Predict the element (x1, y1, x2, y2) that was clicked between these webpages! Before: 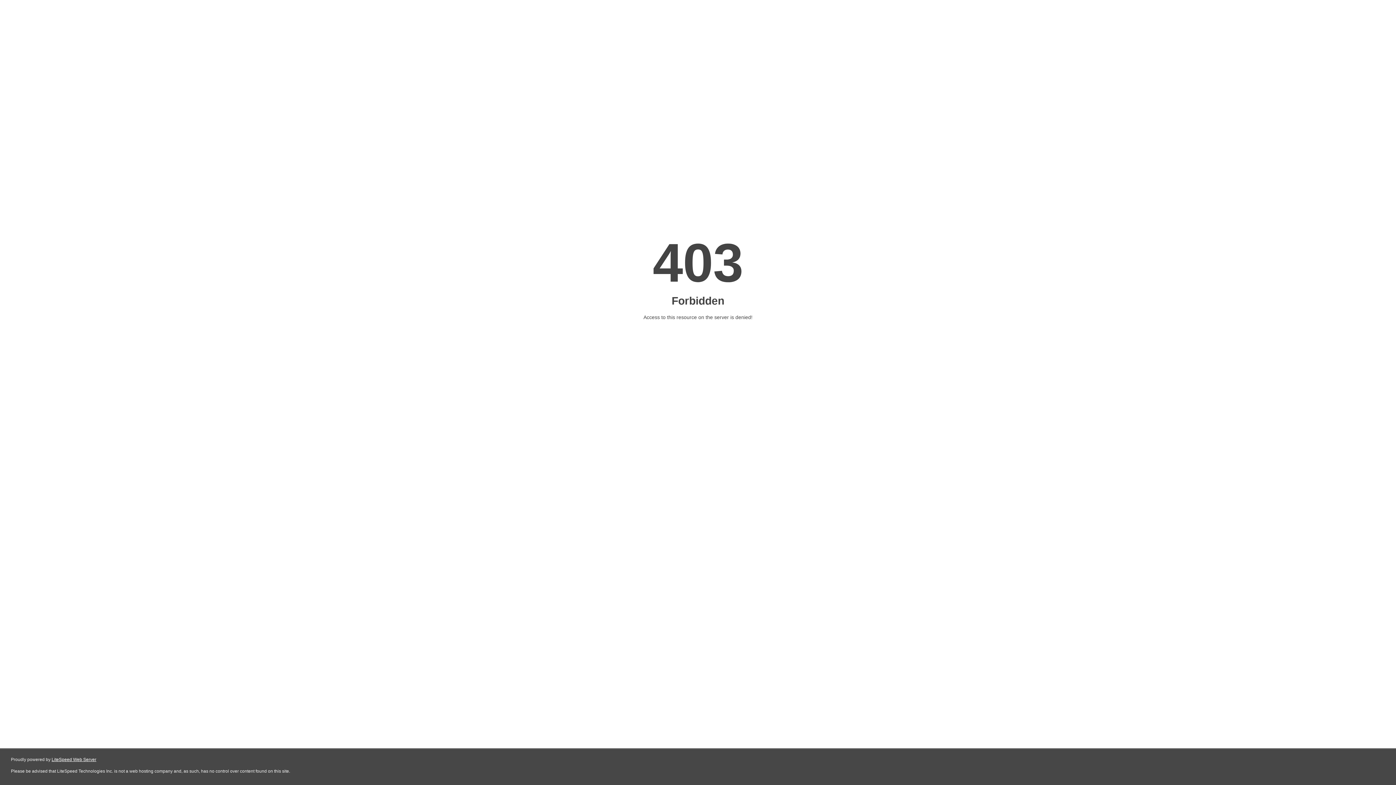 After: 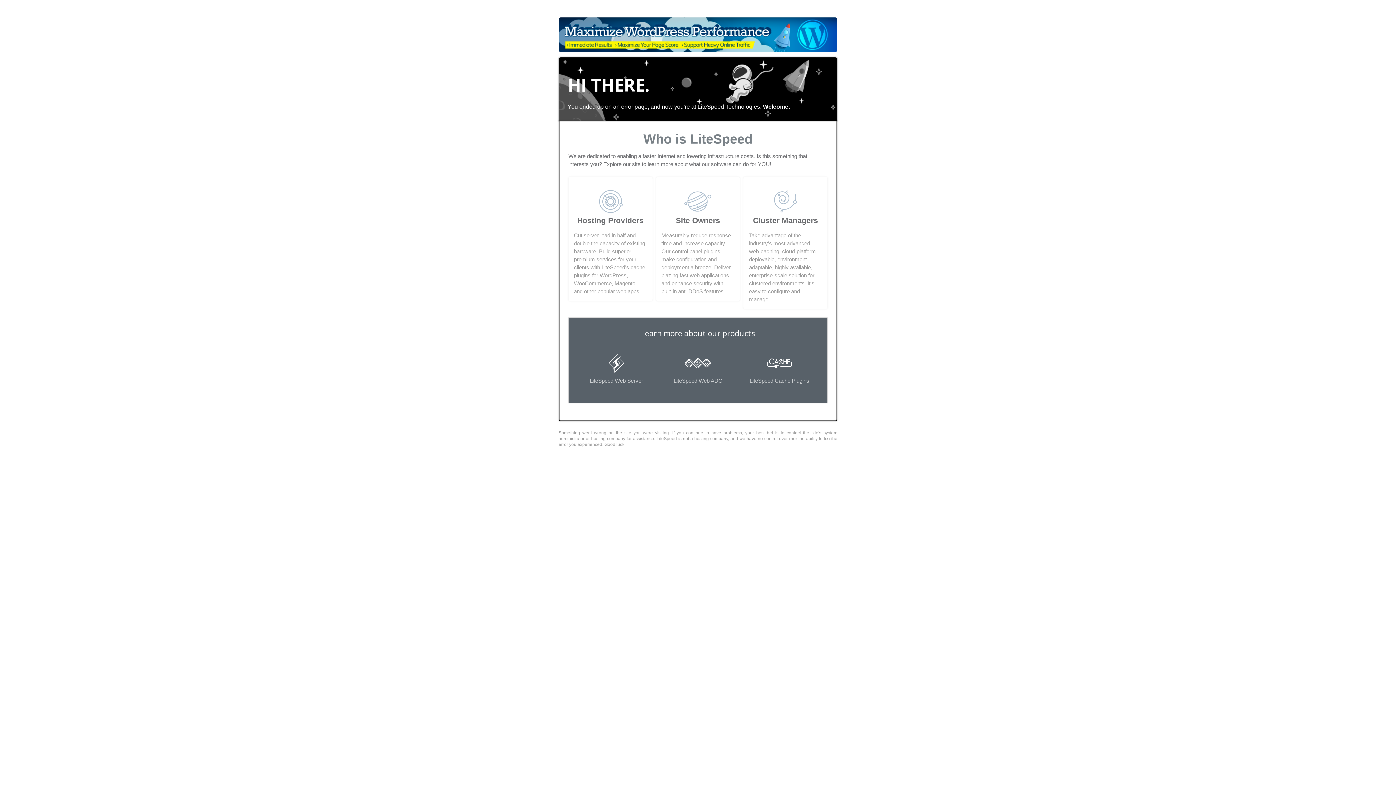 Action: label: LiteSpeed Web Server bbox: (51, 757, 96, 762)